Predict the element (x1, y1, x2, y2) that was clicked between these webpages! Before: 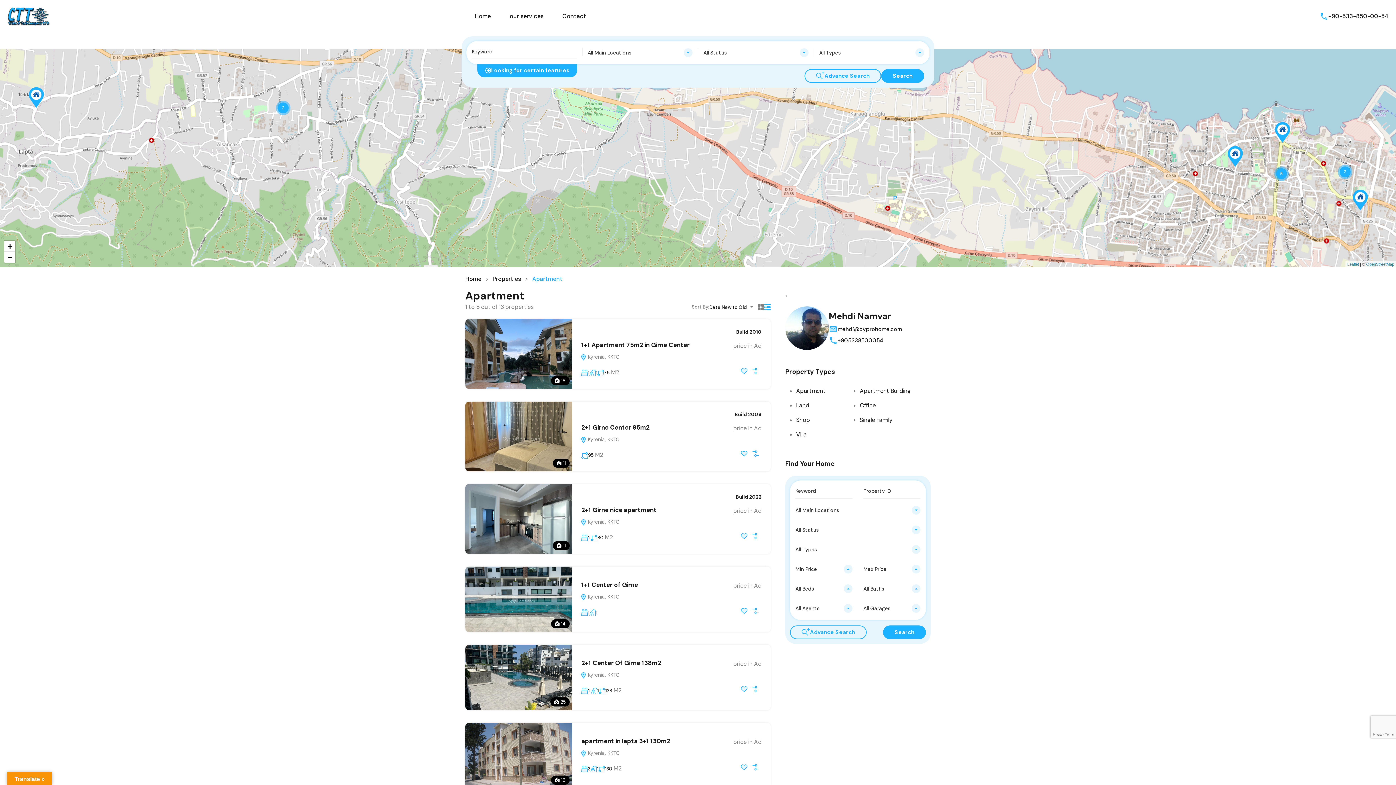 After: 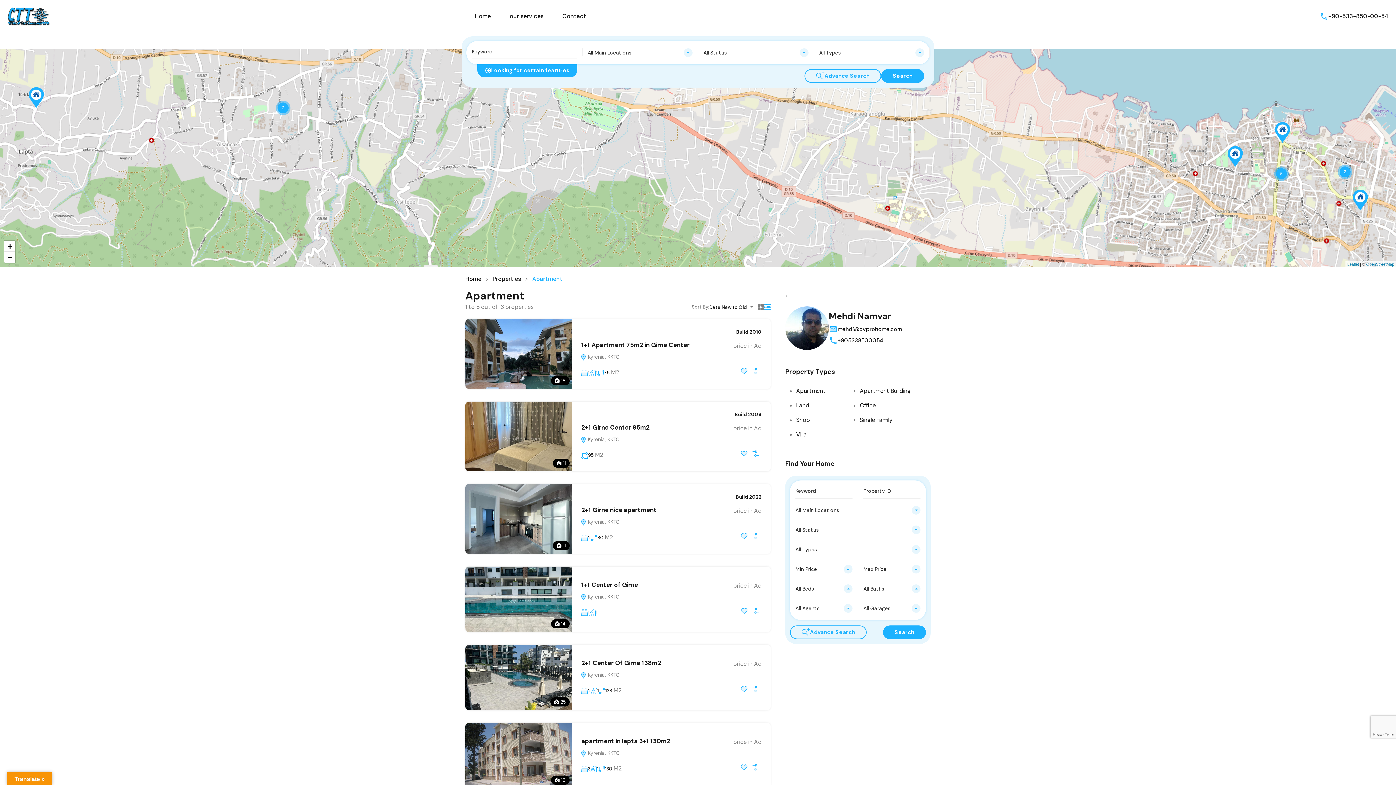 Action: label: Apartment bbox: (796, 387, 825, 394)